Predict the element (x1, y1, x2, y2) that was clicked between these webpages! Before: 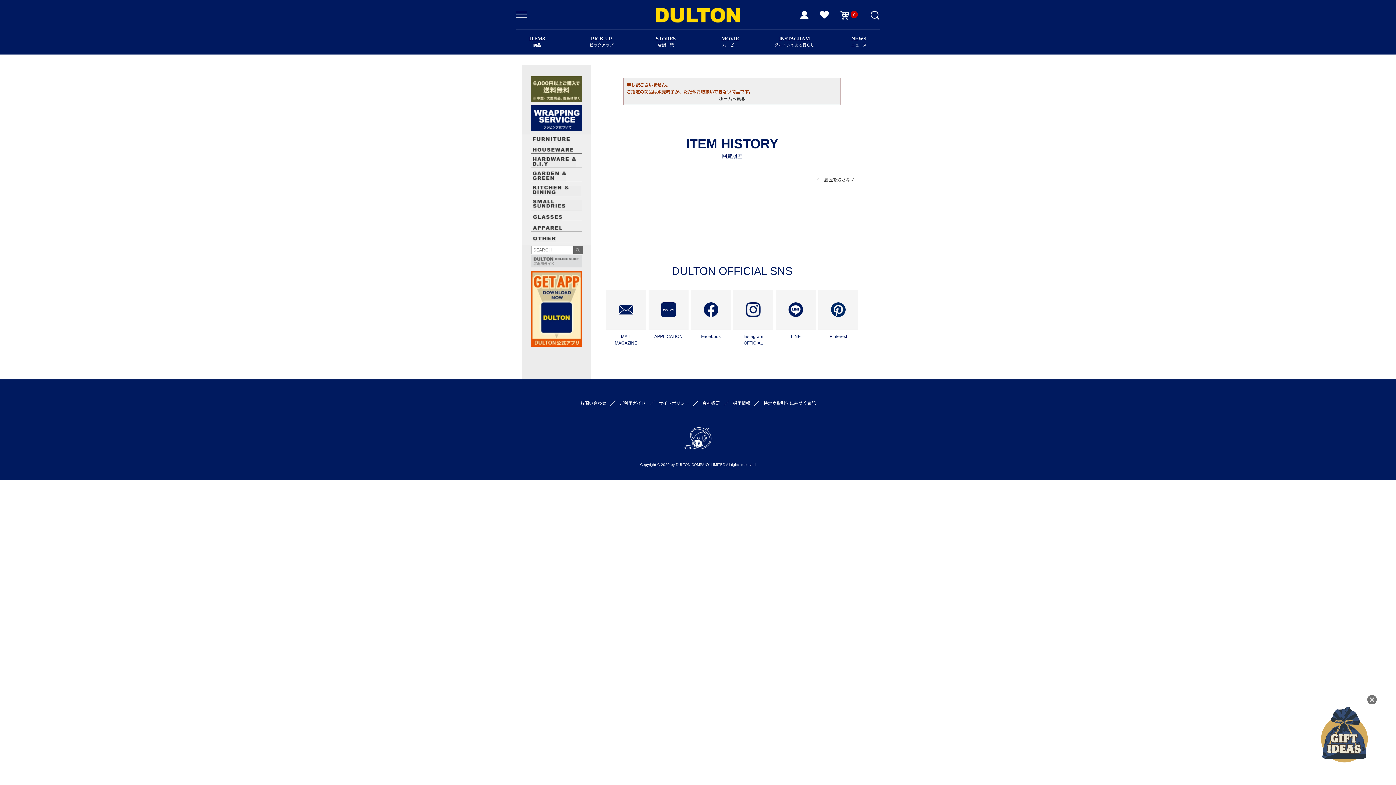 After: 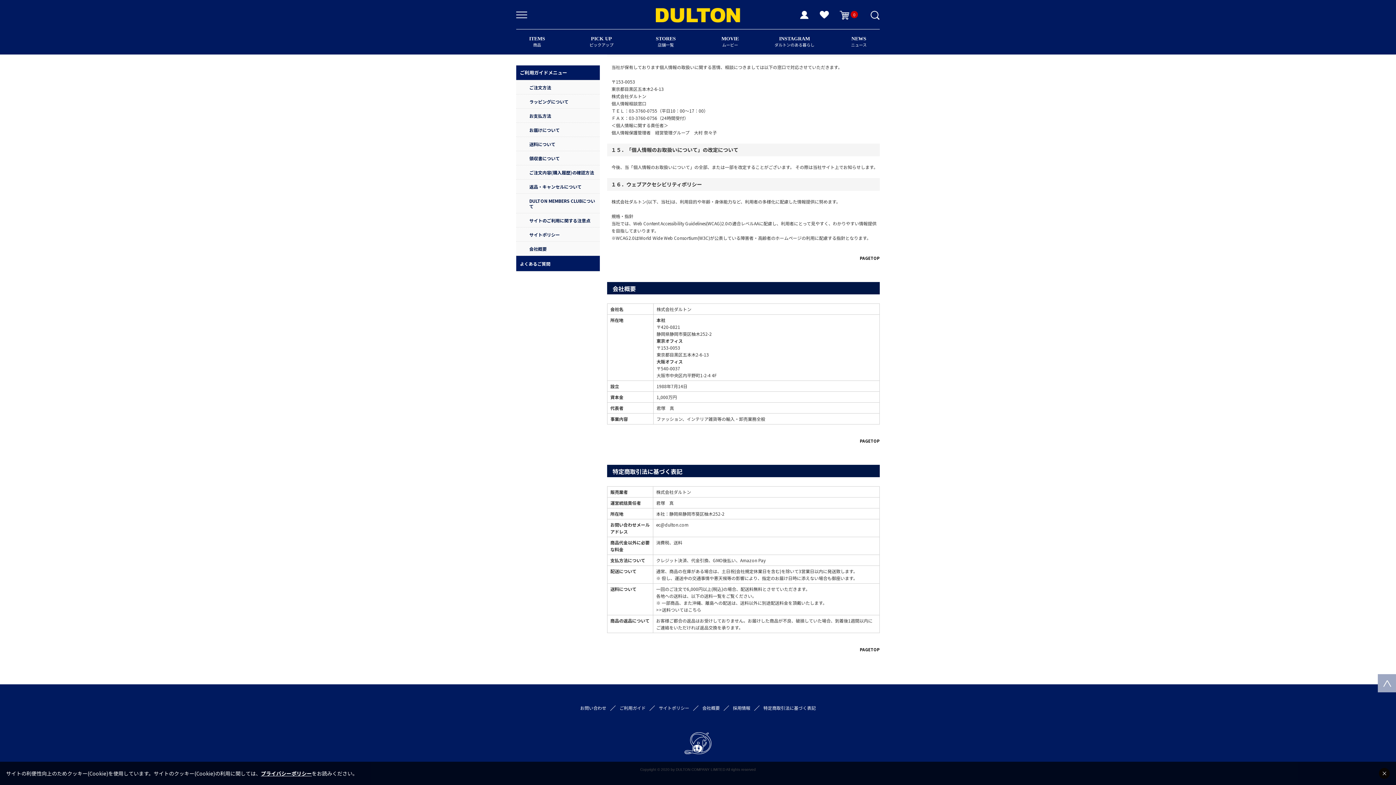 Action: bbox: (702, 400, 720, 406) label: 会社概要